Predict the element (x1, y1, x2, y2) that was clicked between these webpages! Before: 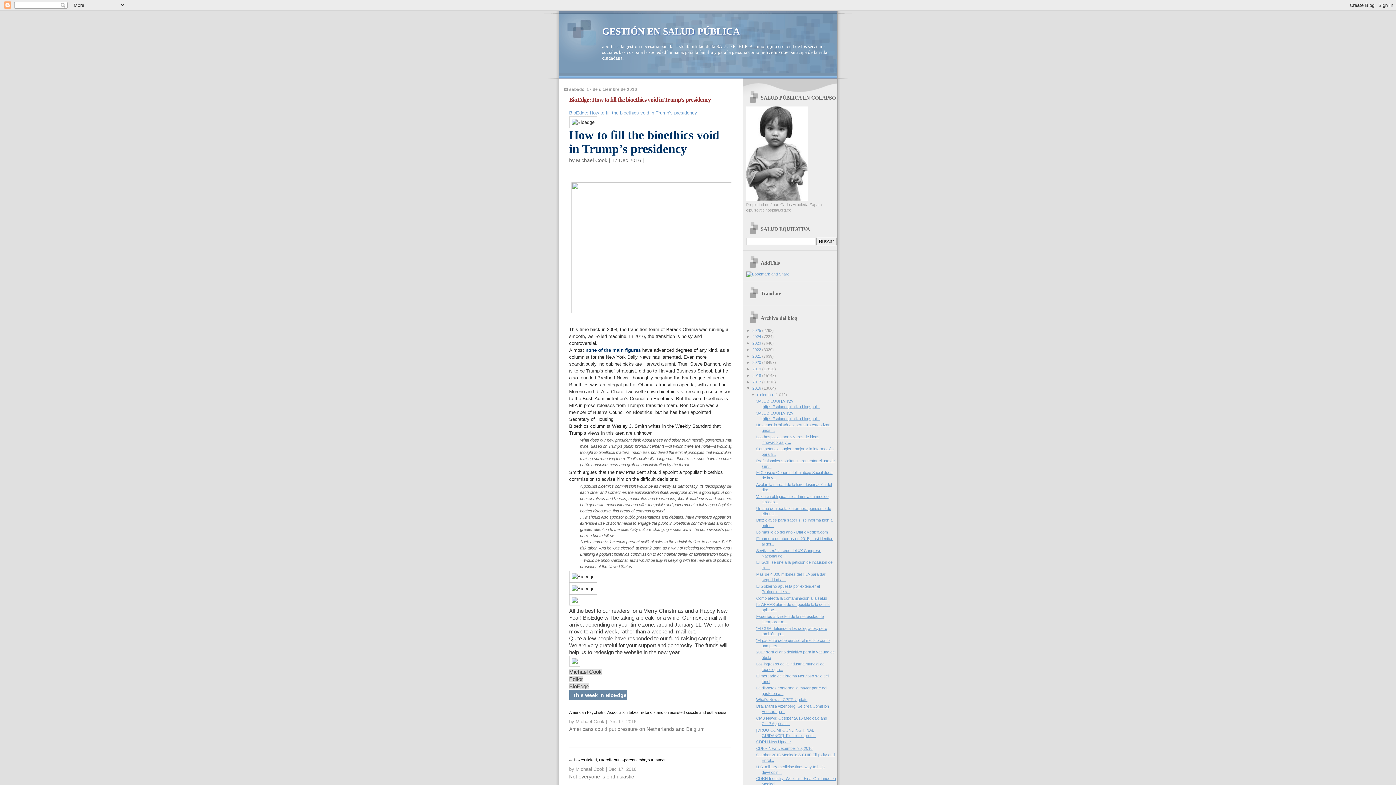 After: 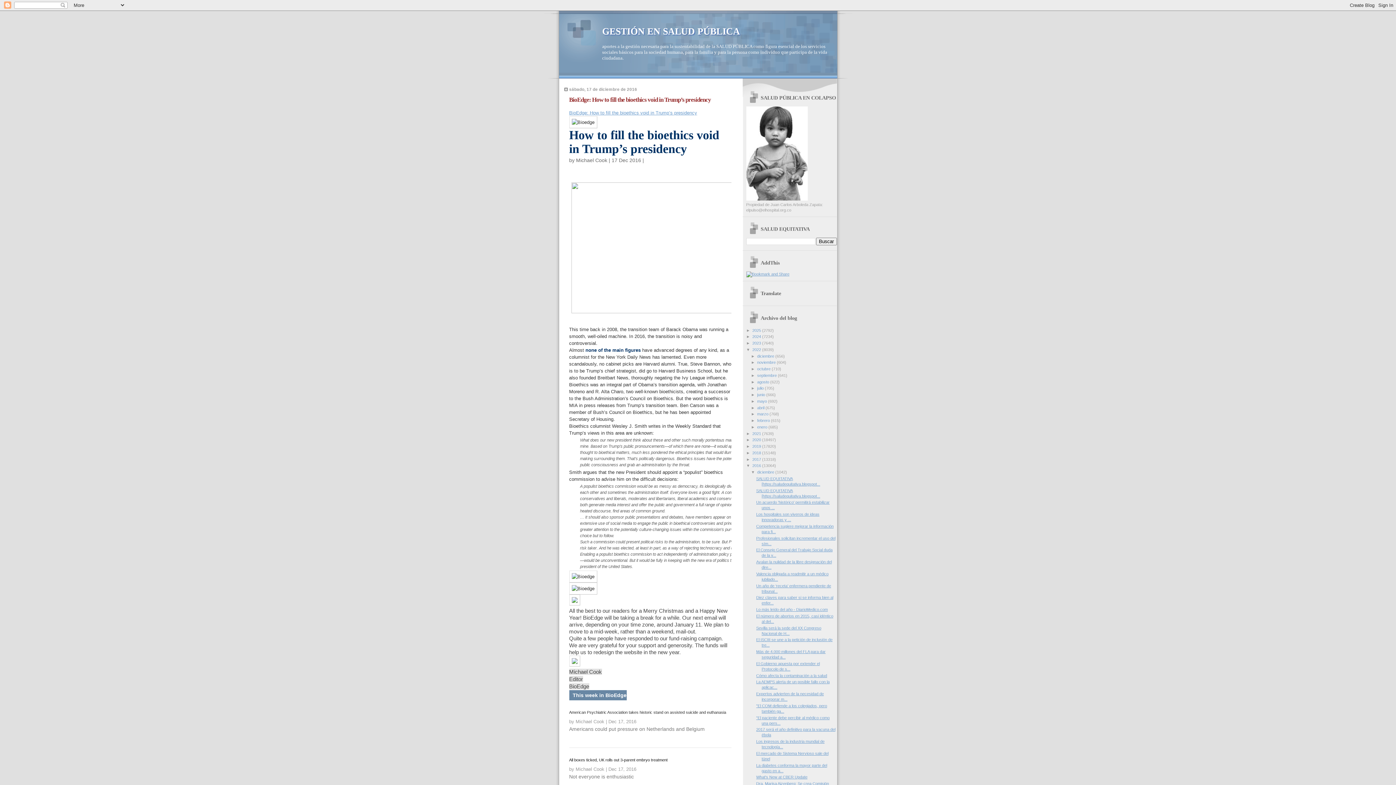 Action: label: ►   bbox: (746, 347, 752, 351)